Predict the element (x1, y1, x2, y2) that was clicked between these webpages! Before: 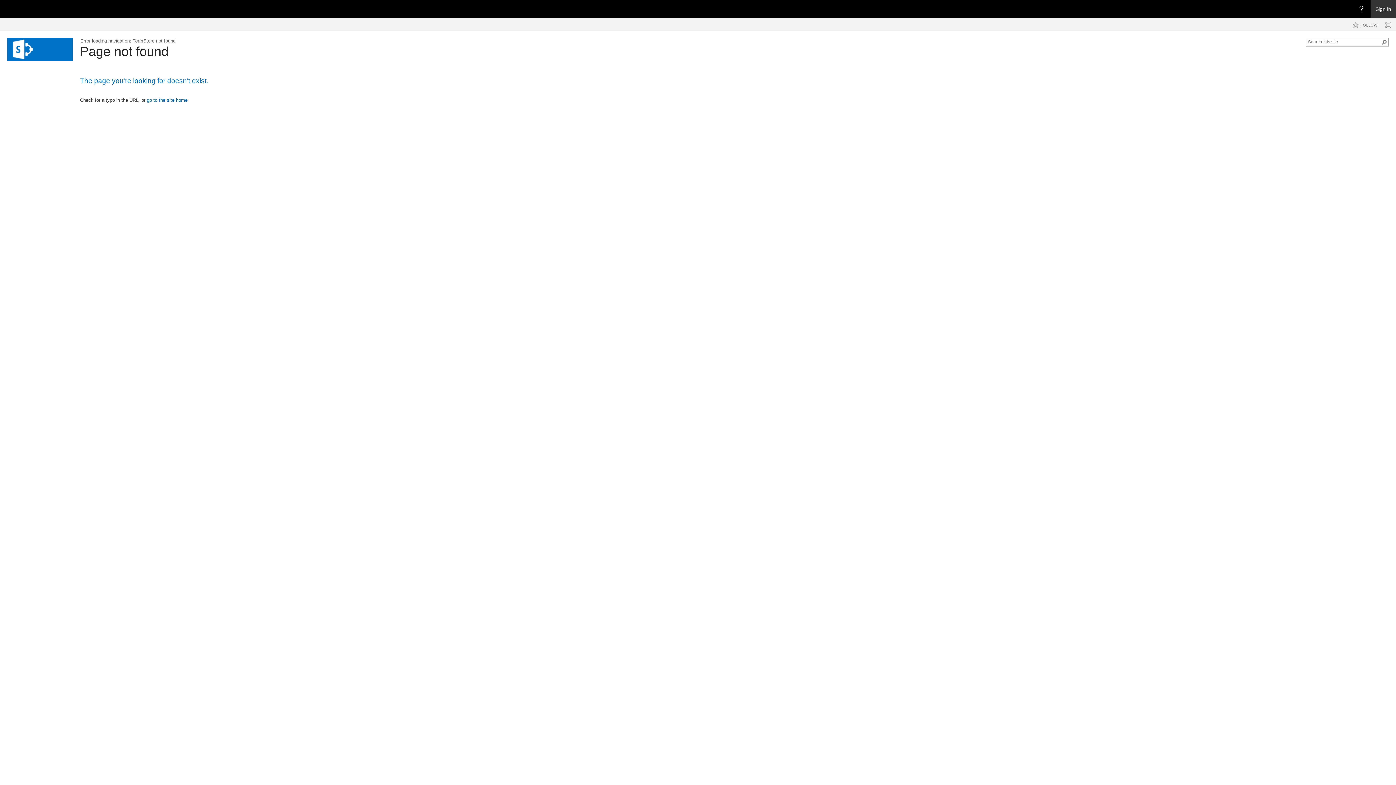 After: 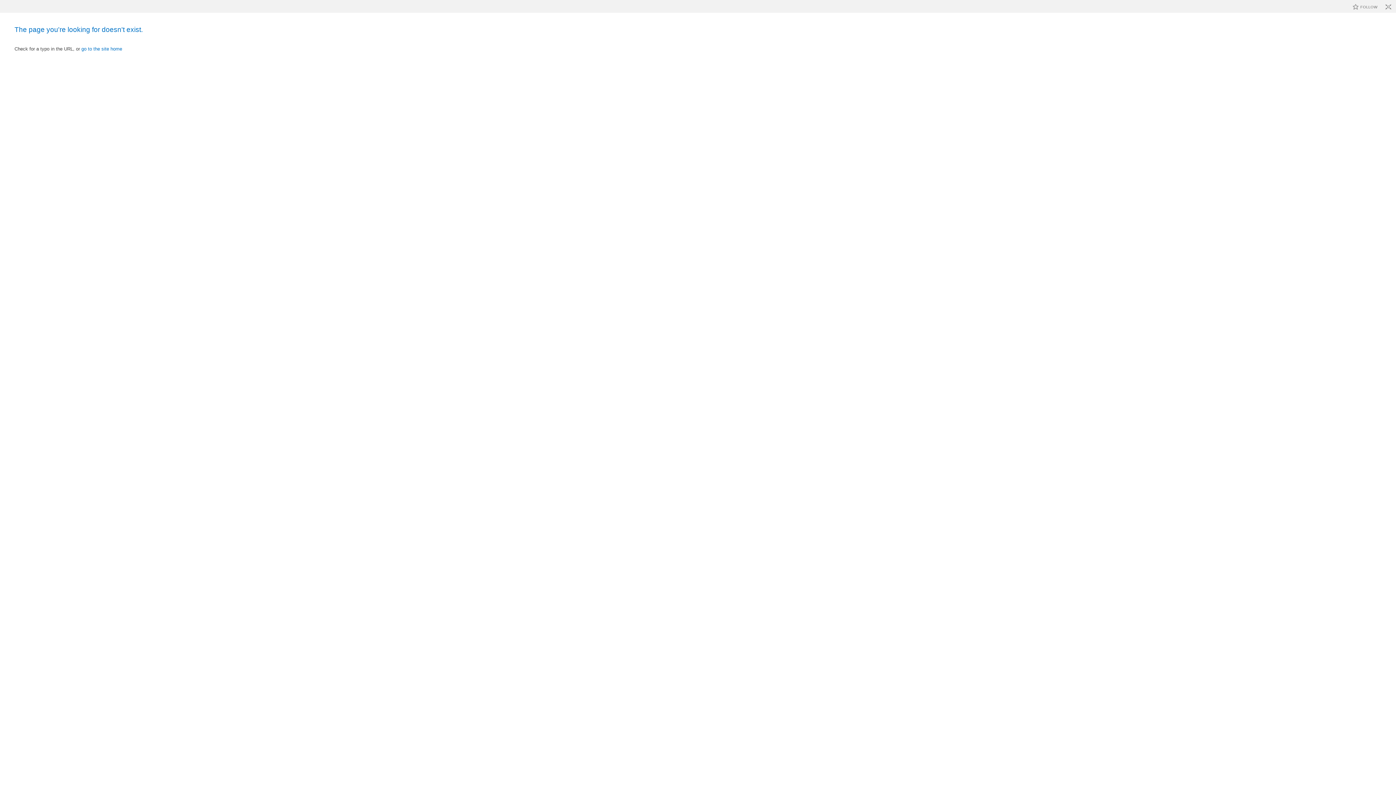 Action: bbox: (1383, 19, 1394, 30)